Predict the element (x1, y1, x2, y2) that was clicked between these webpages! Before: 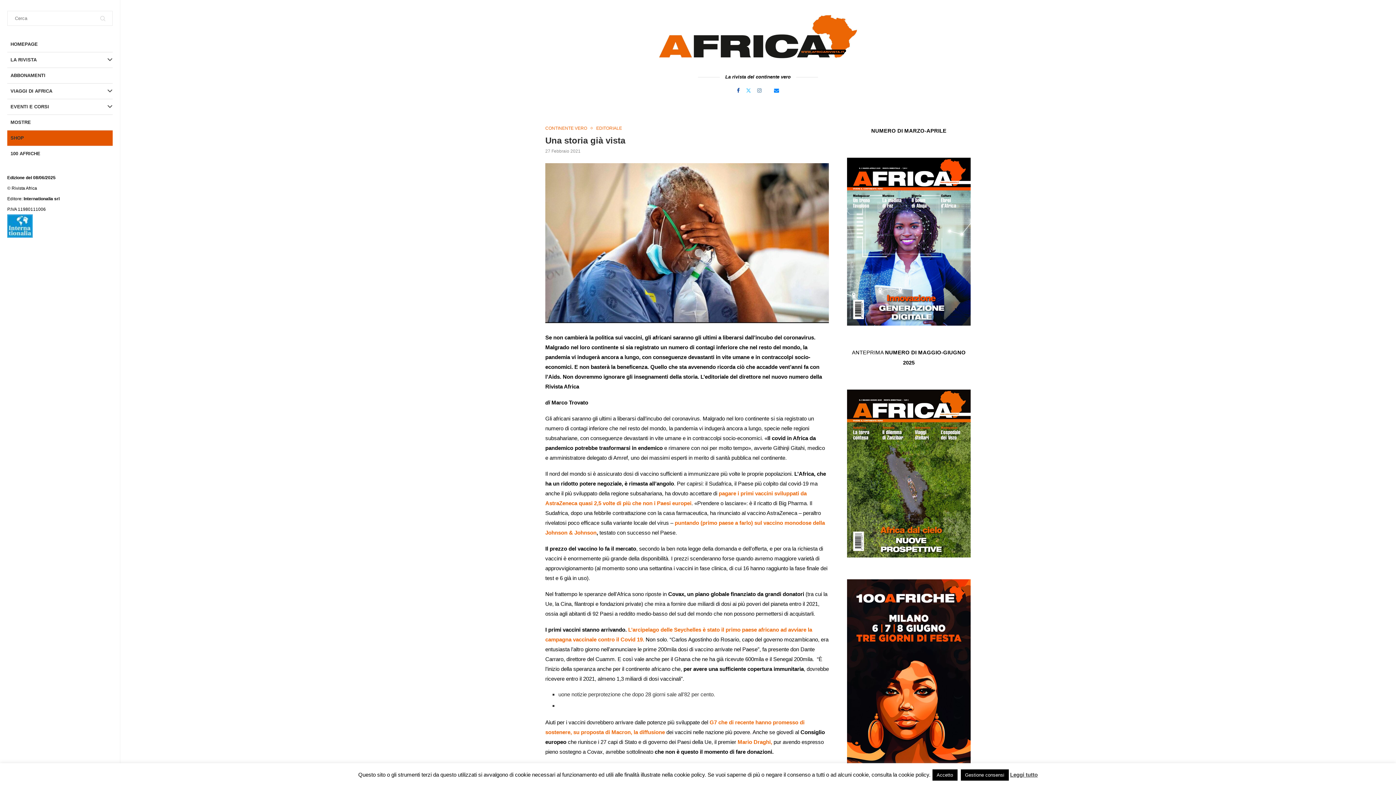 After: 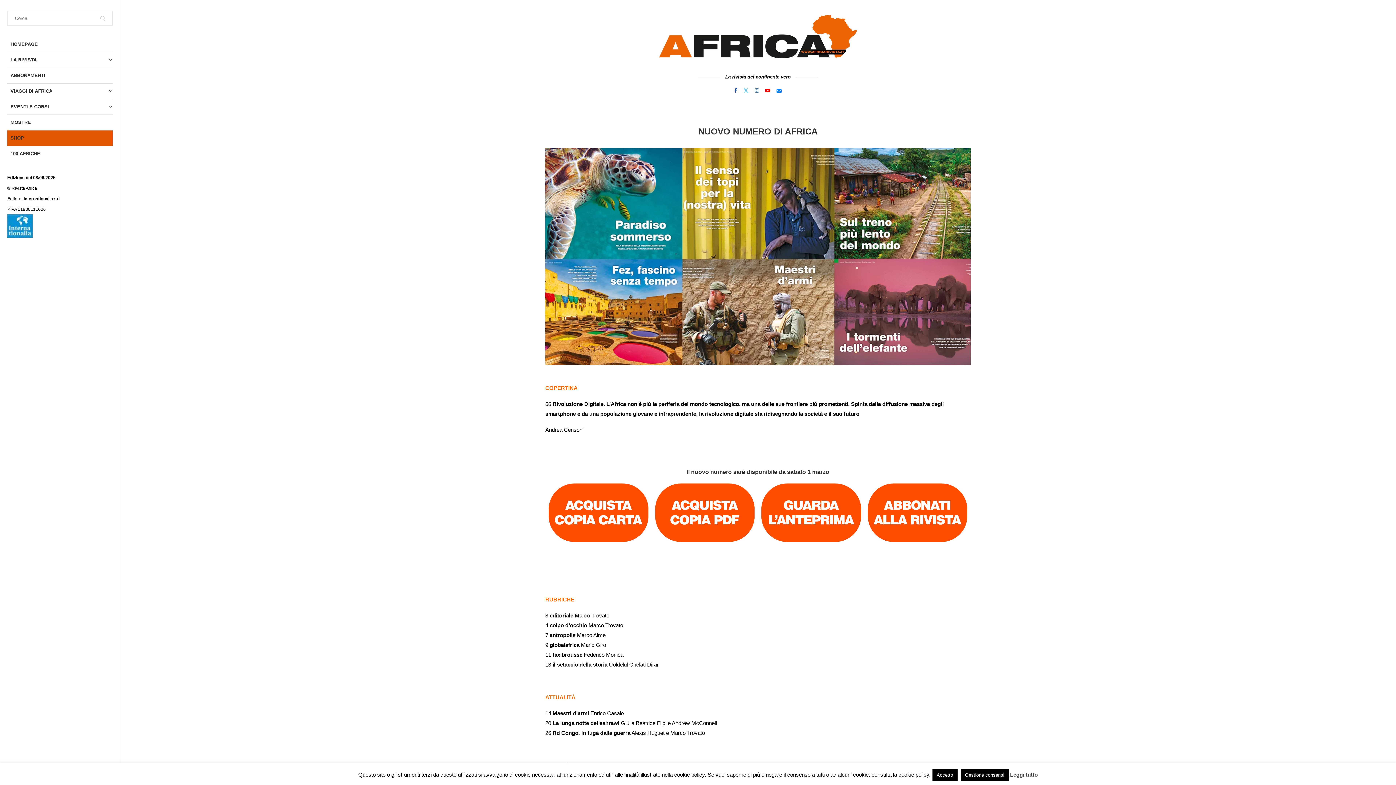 Action: bbox: (847, 157, 970, 325)